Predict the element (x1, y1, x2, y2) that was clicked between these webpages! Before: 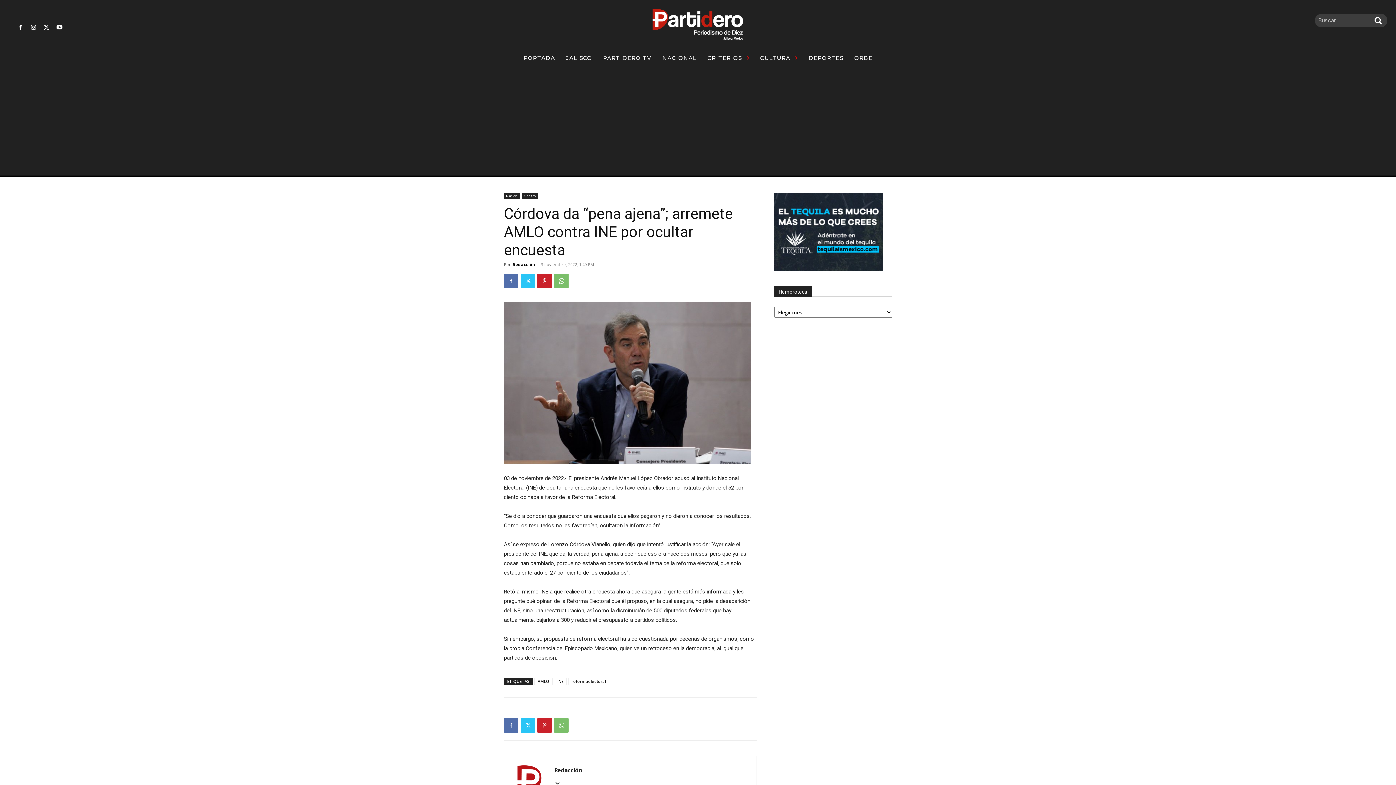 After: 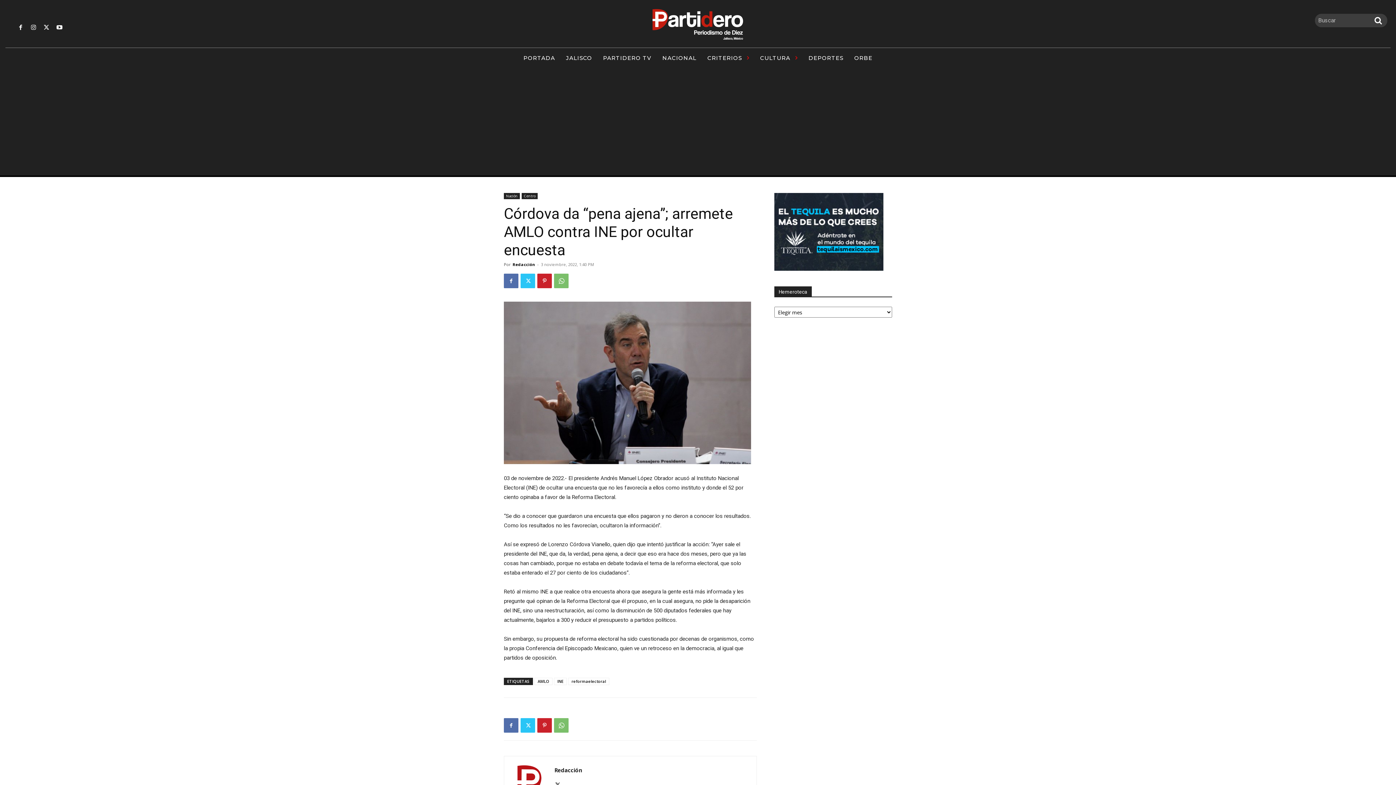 Action: bbox: (41, 22, 51, 32)